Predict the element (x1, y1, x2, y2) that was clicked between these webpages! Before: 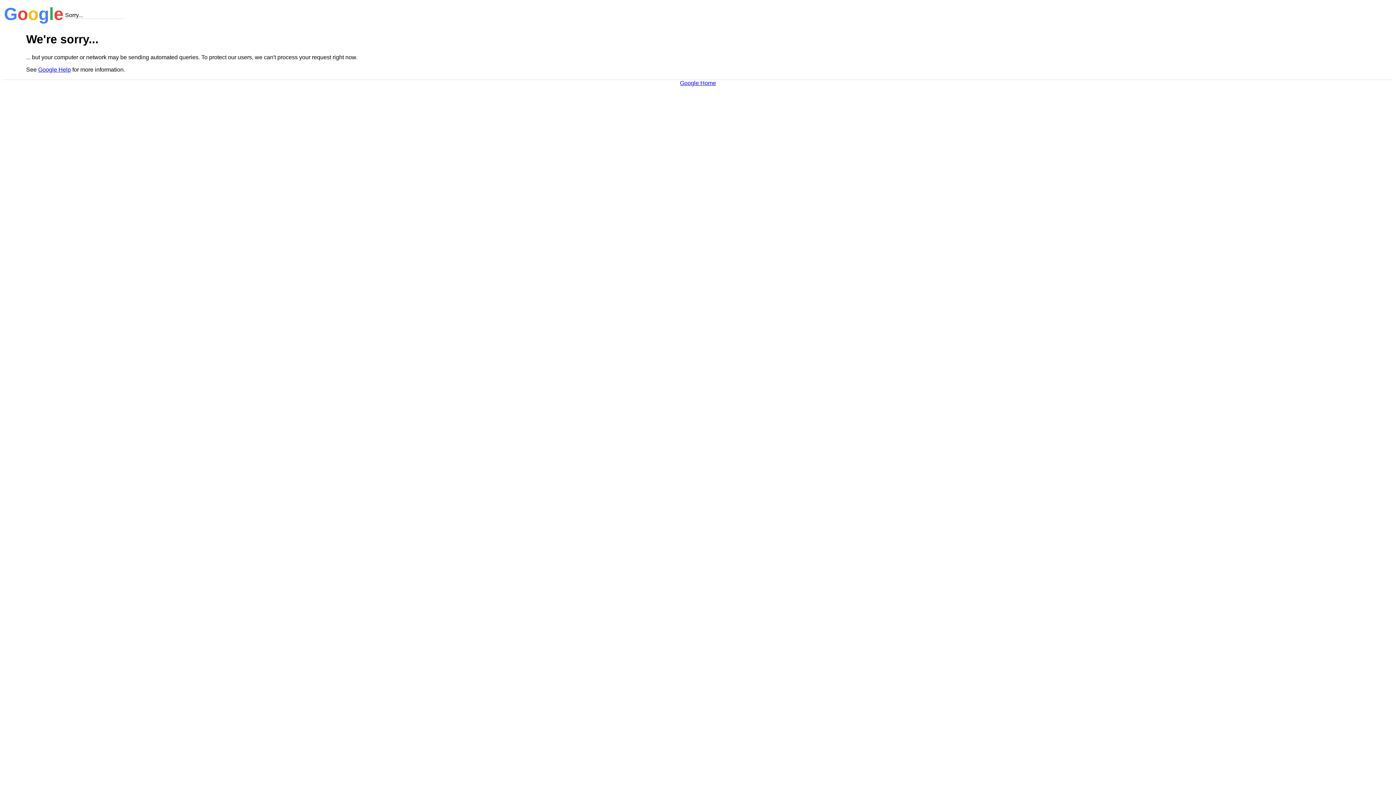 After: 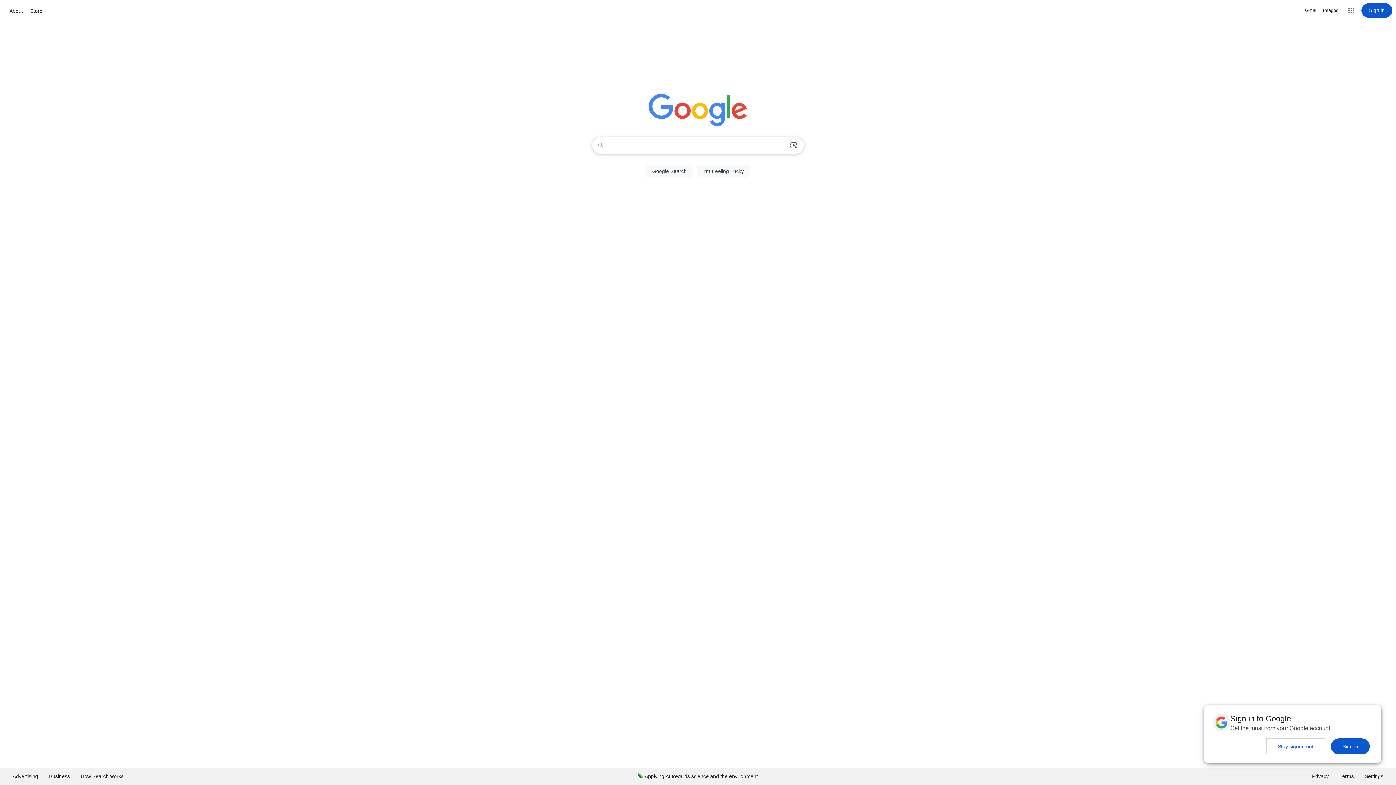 Action: label: Google Home bbox: (680, 79, 716, 86)